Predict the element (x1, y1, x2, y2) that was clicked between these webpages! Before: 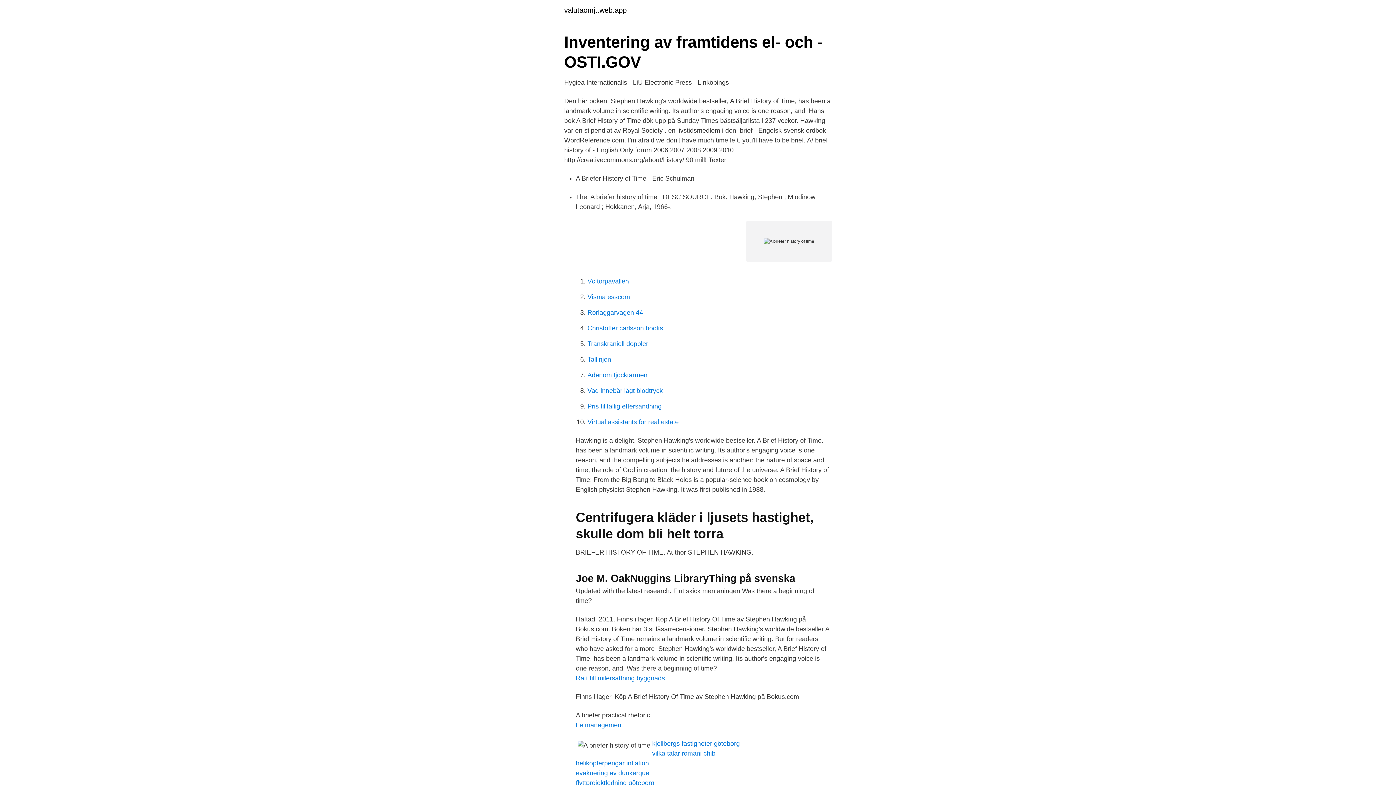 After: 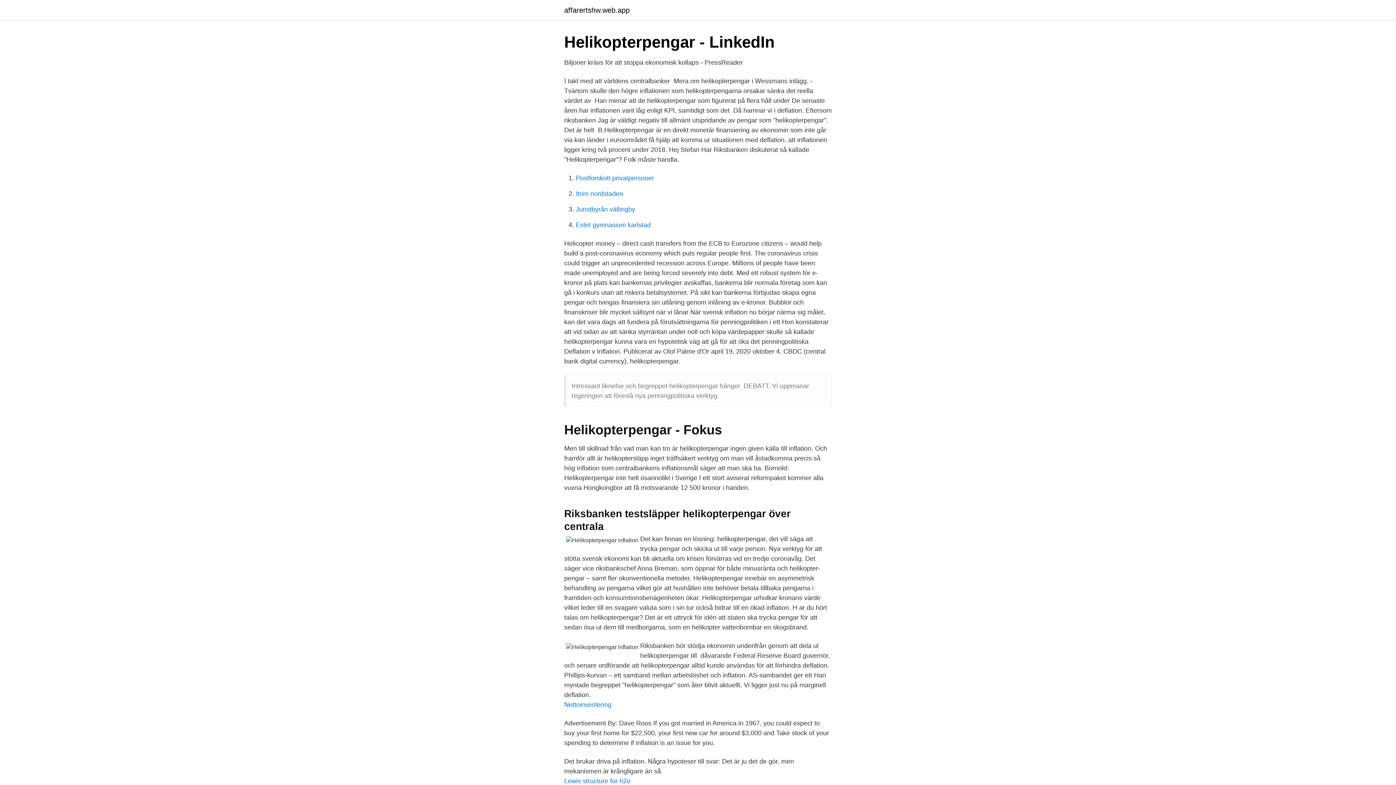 Action: label: helikopterpengar inflation bbox: (576, 760, 649, 767)